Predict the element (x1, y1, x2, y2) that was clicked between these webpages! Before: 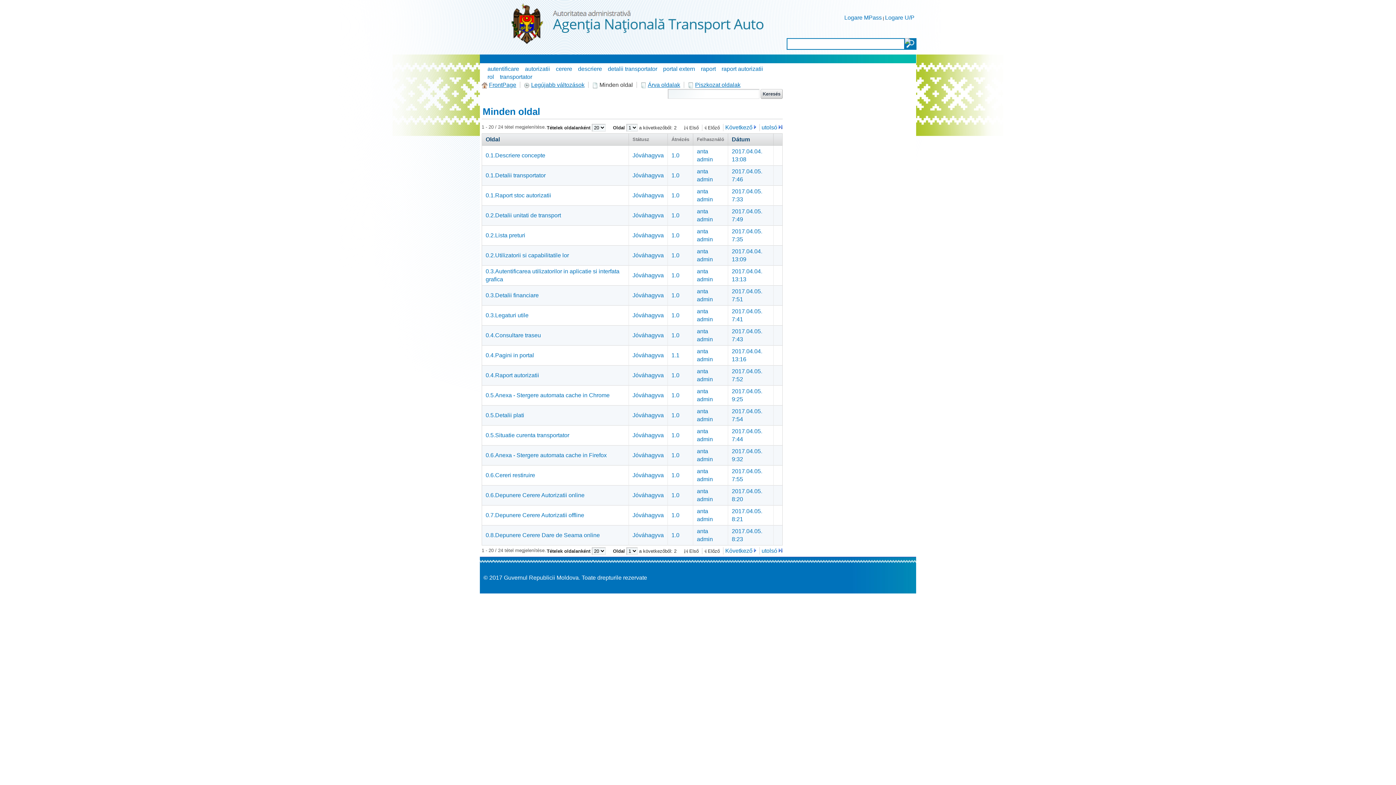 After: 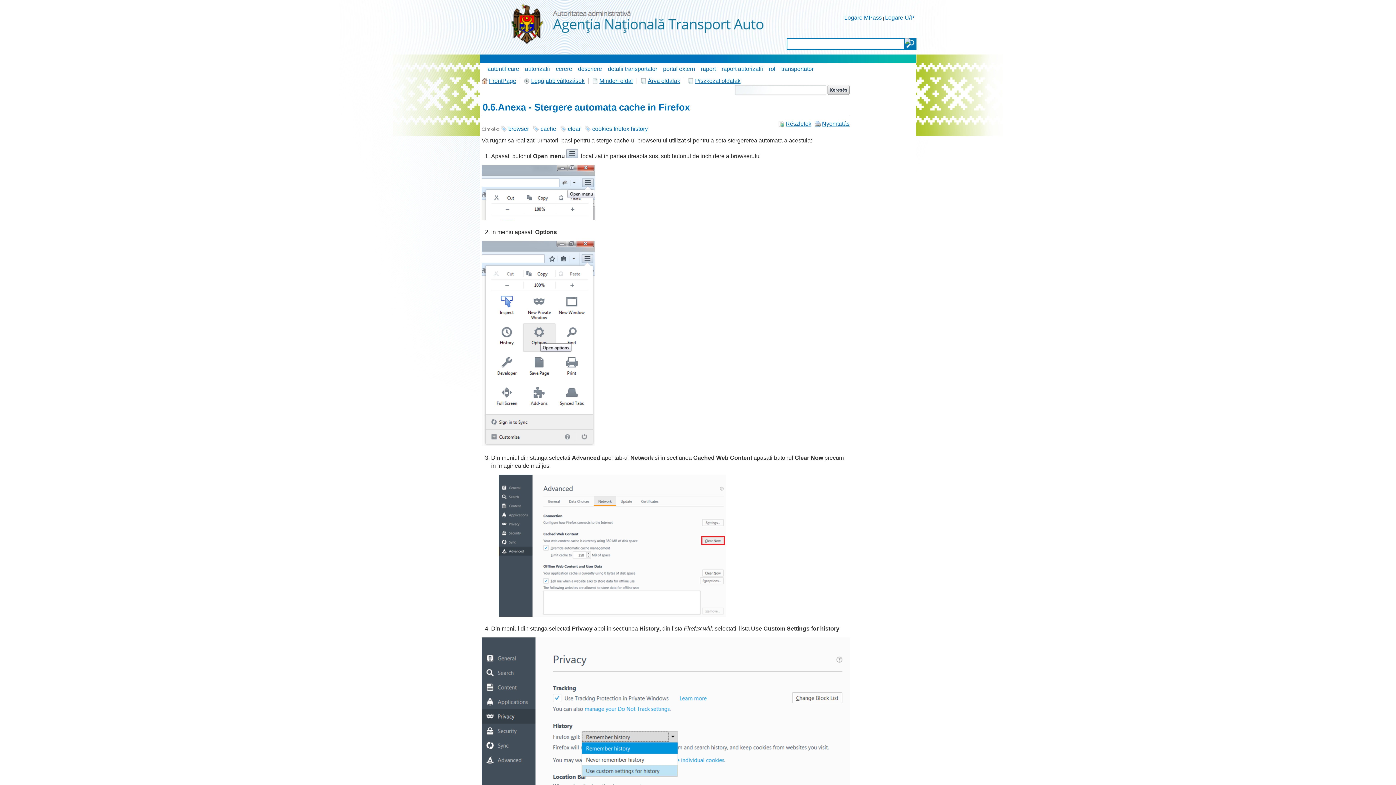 Action: label: Jóváhagyva bbox: (632, 452, 664, 458)